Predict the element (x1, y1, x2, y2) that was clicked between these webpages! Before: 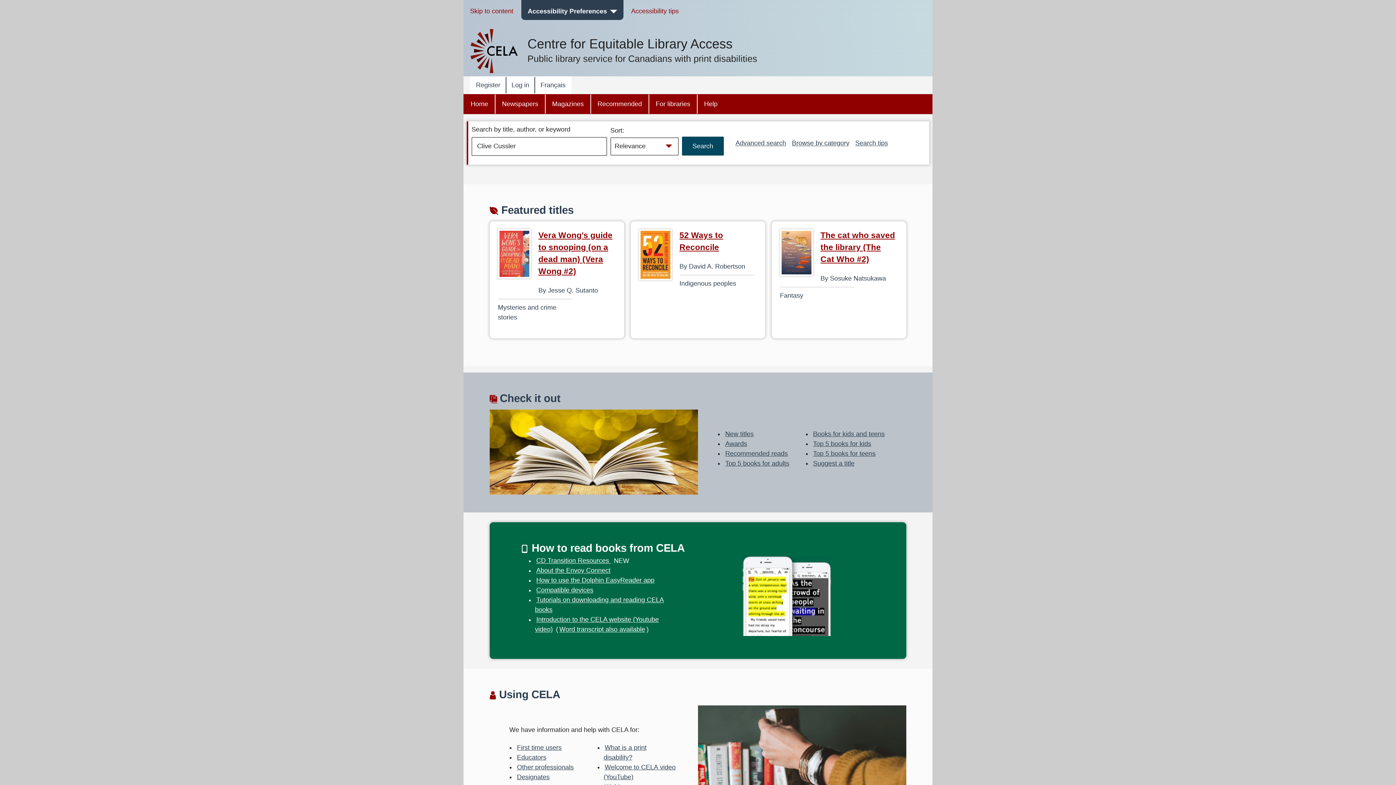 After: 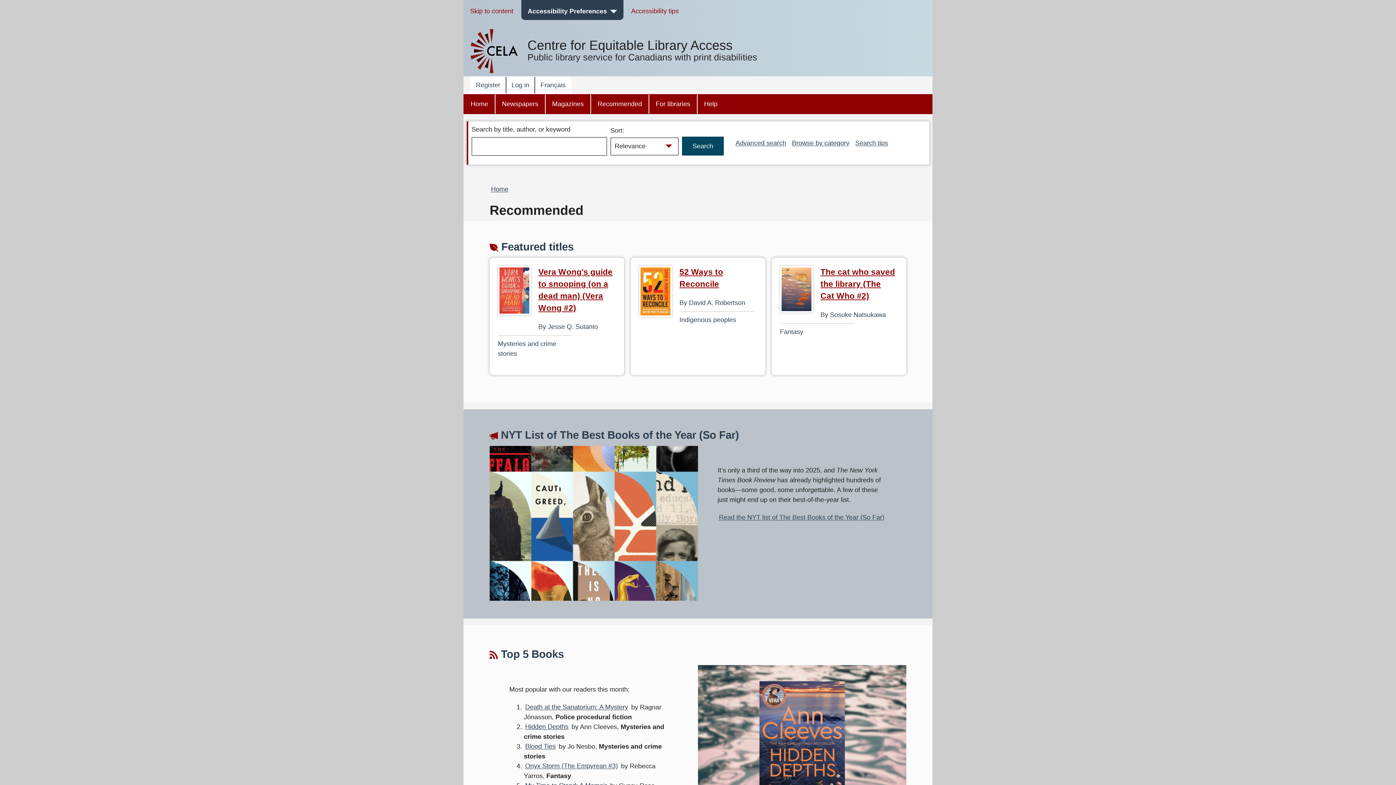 Action: bbox: (724, 448, 789, 458) label: Recommended reads